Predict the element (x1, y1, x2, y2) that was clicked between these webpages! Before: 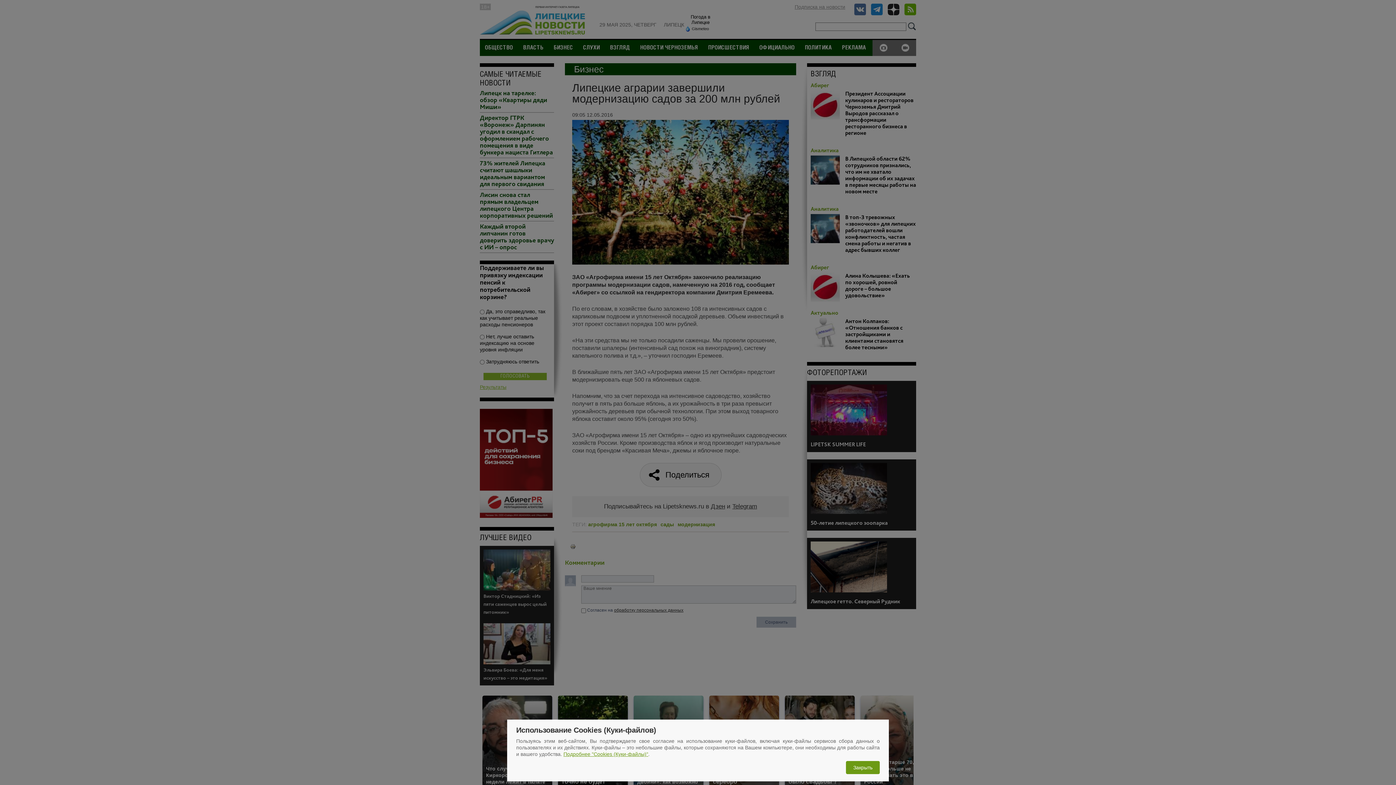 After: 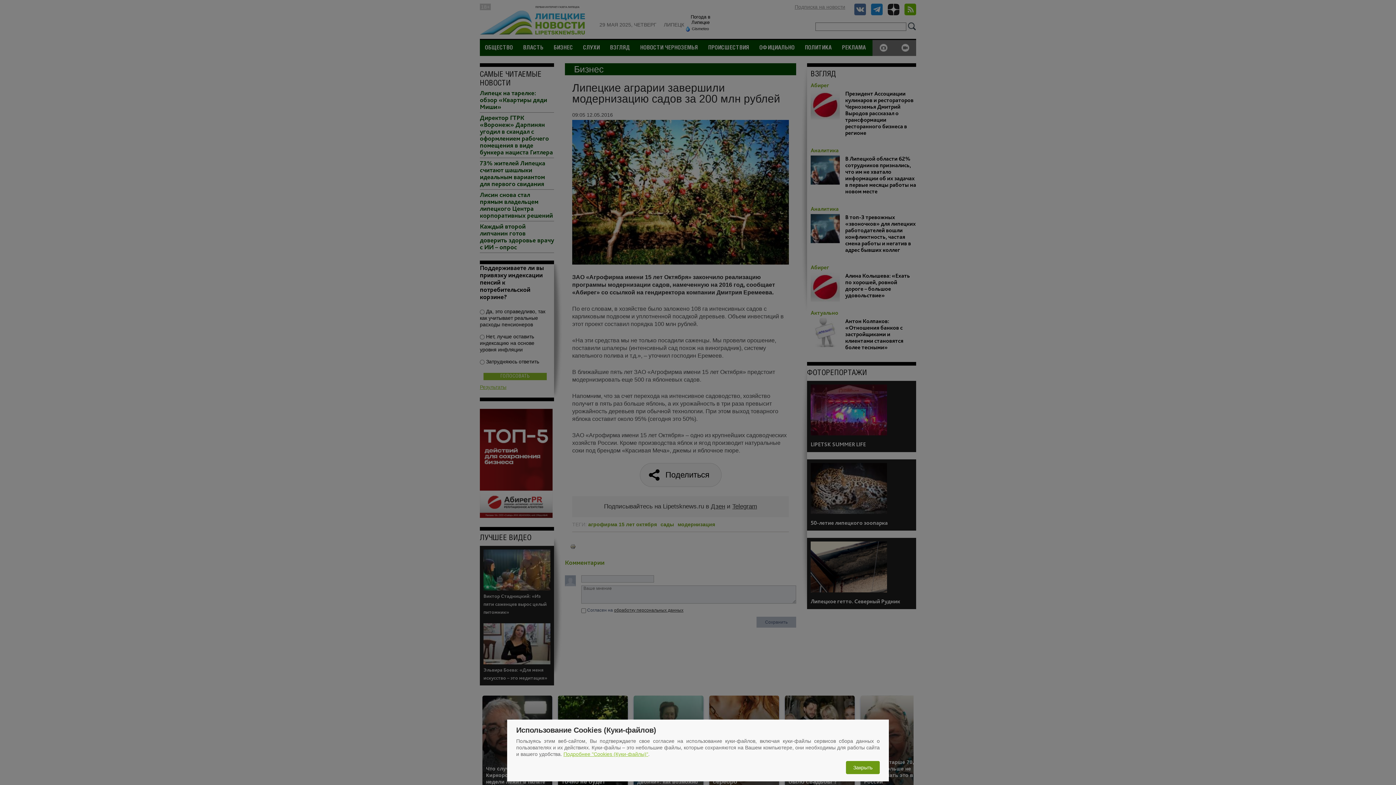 Action: bbox: (563, 751, 648, 757) label: Подробнее "Cookies (Куки-файлы)"